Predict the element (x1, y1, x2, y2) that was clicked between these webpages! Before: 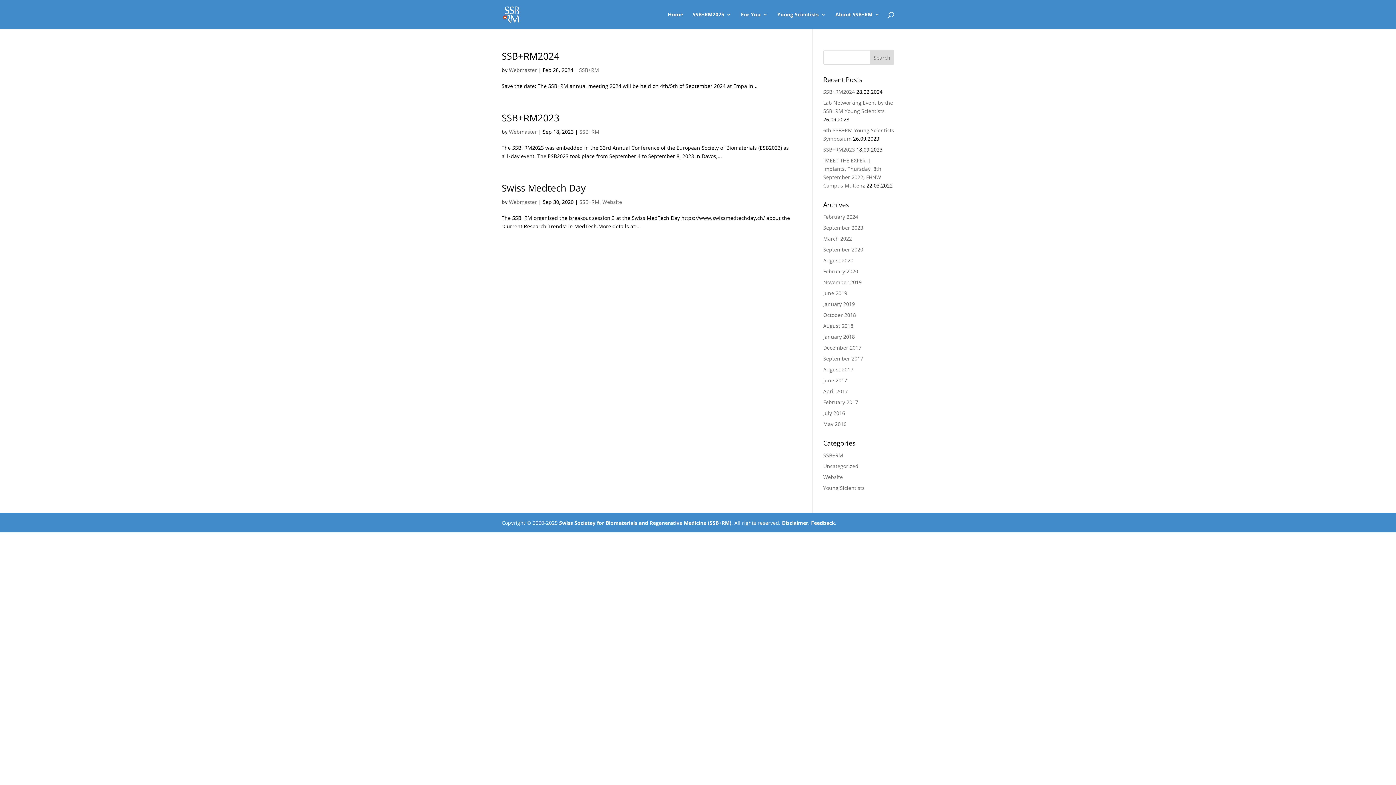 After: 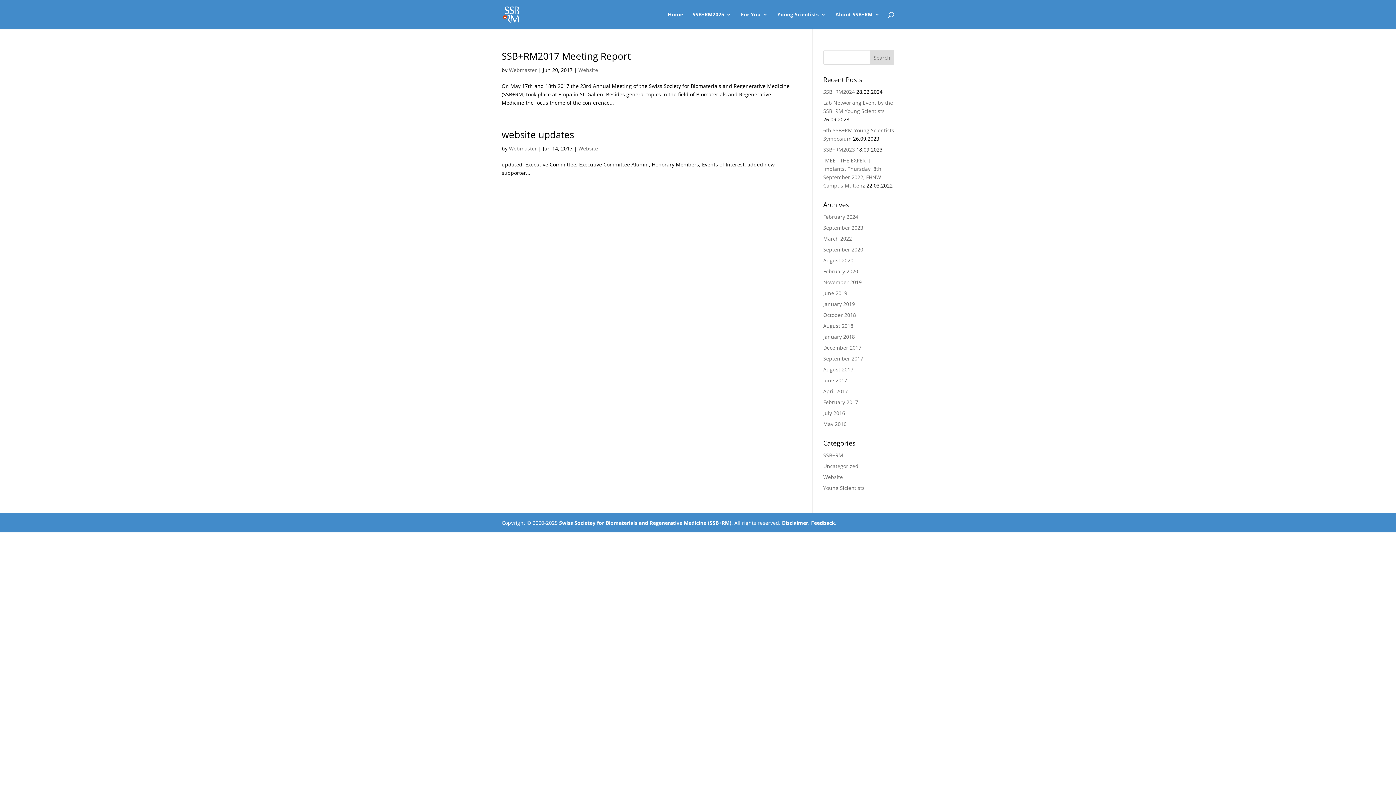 Action: label: June 2017 bbox: (823, 377, 847, 384)